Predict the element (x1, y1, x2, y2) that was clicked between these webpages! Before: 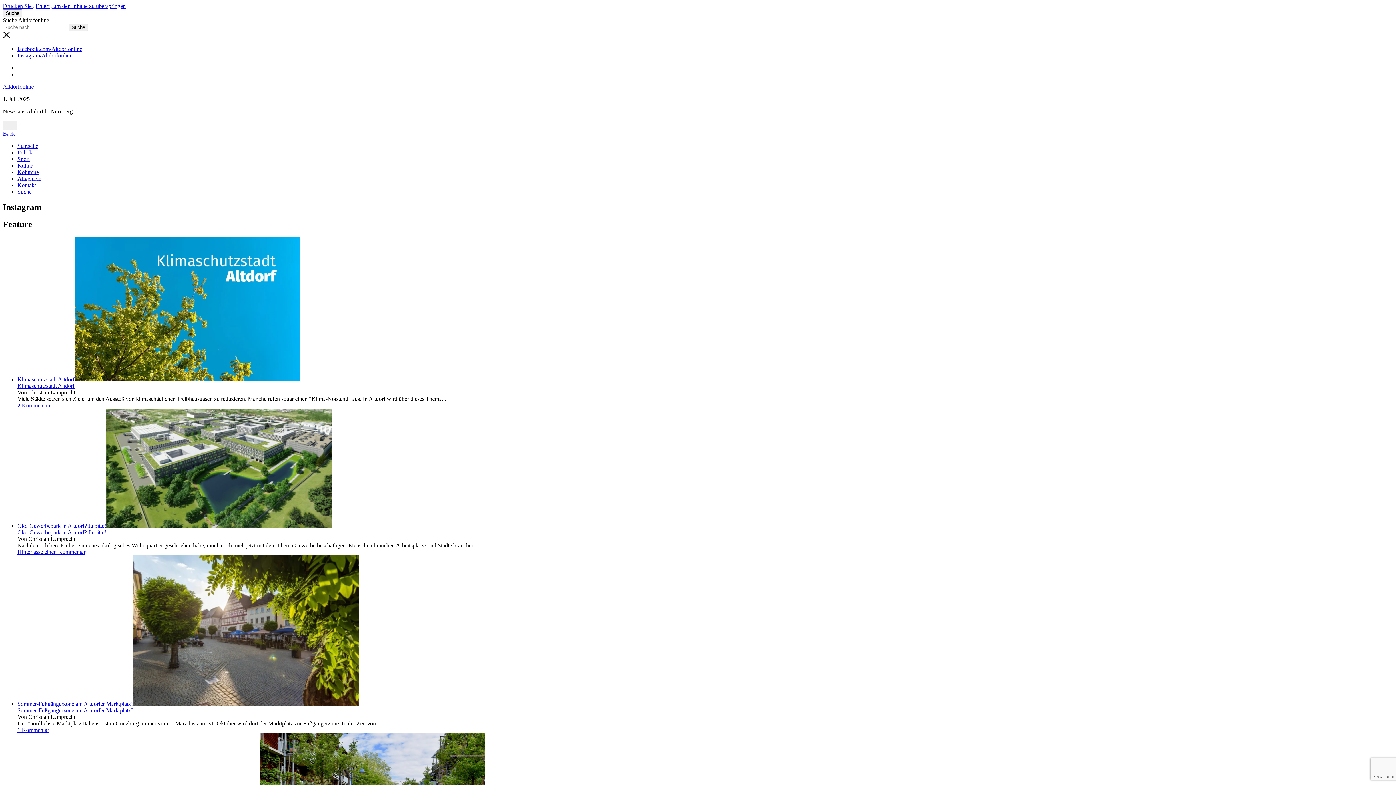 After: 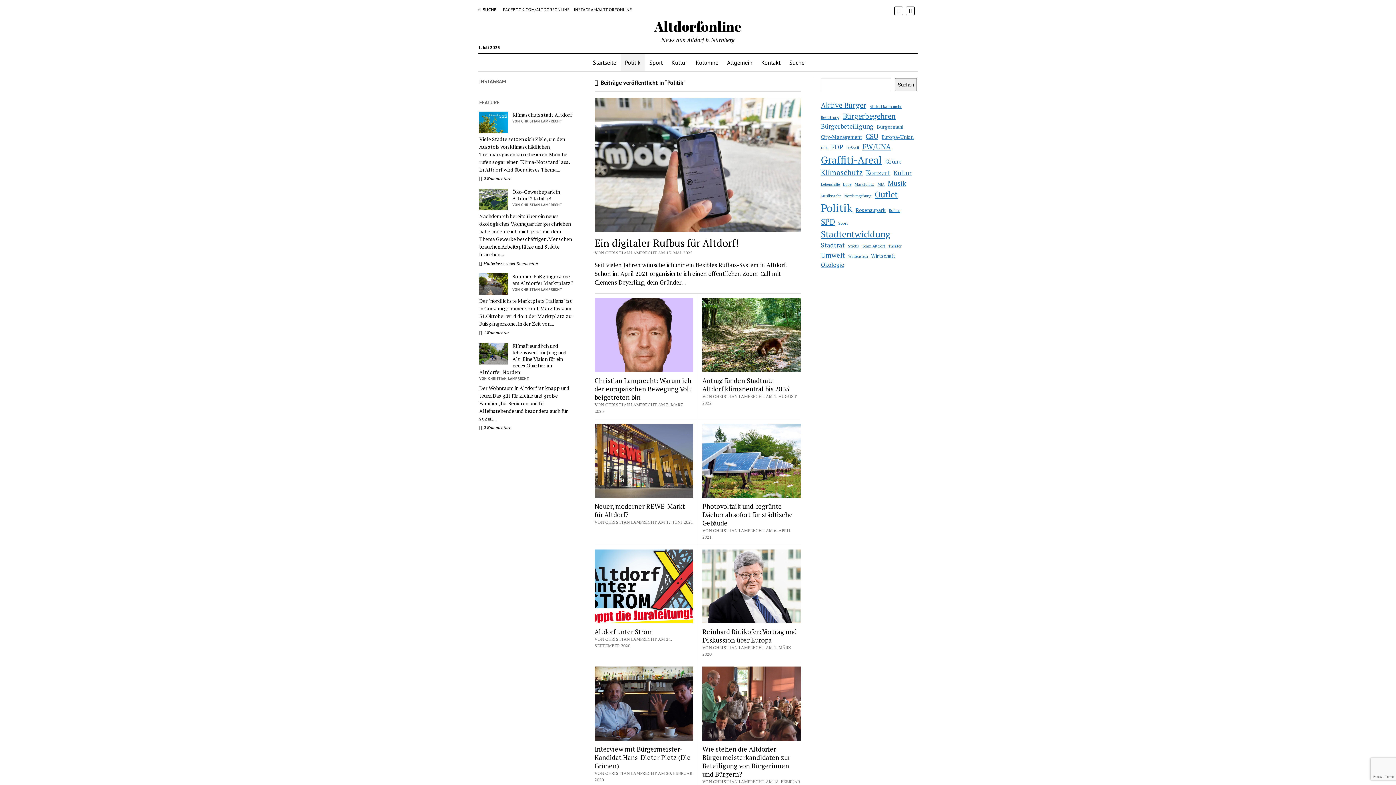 Action: label: Politik bbox: (17, 149, 32, 155)